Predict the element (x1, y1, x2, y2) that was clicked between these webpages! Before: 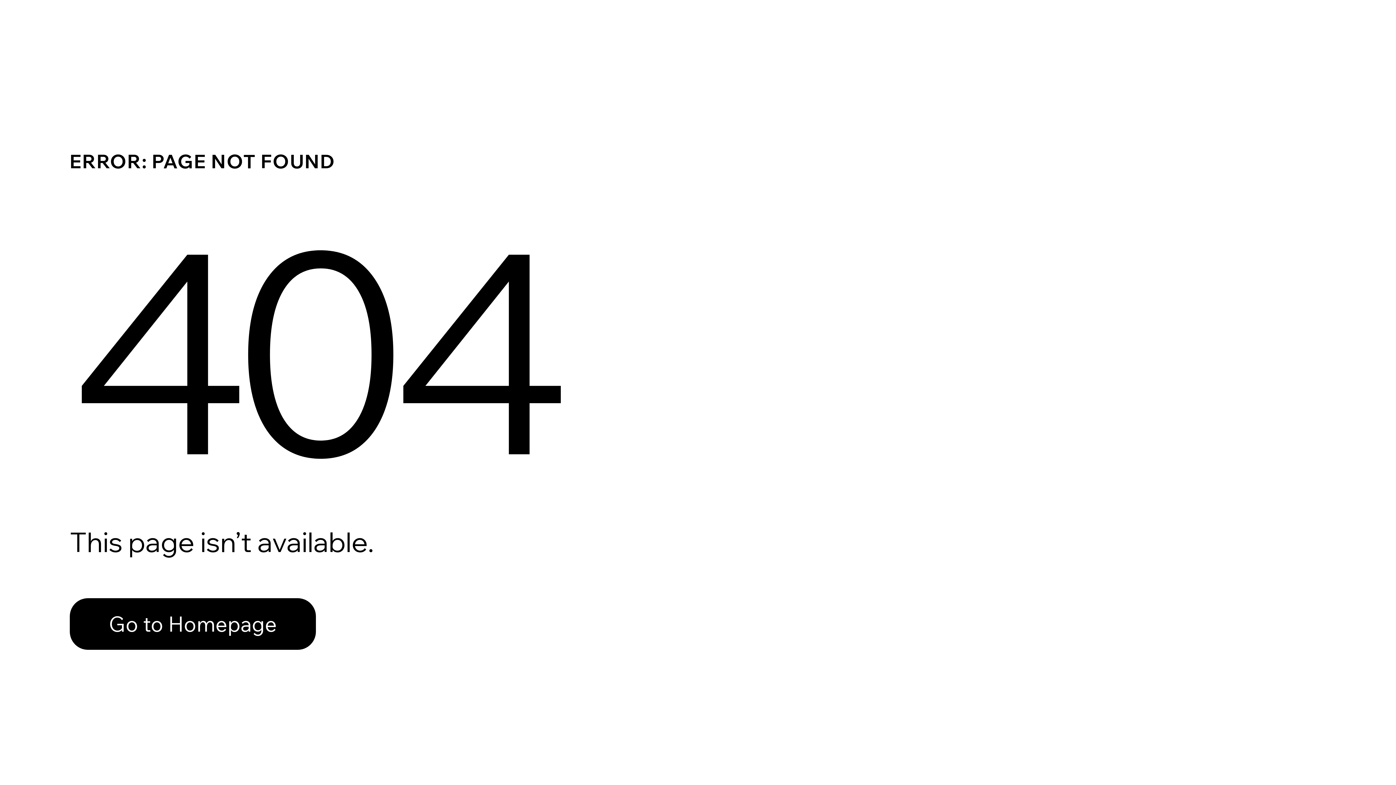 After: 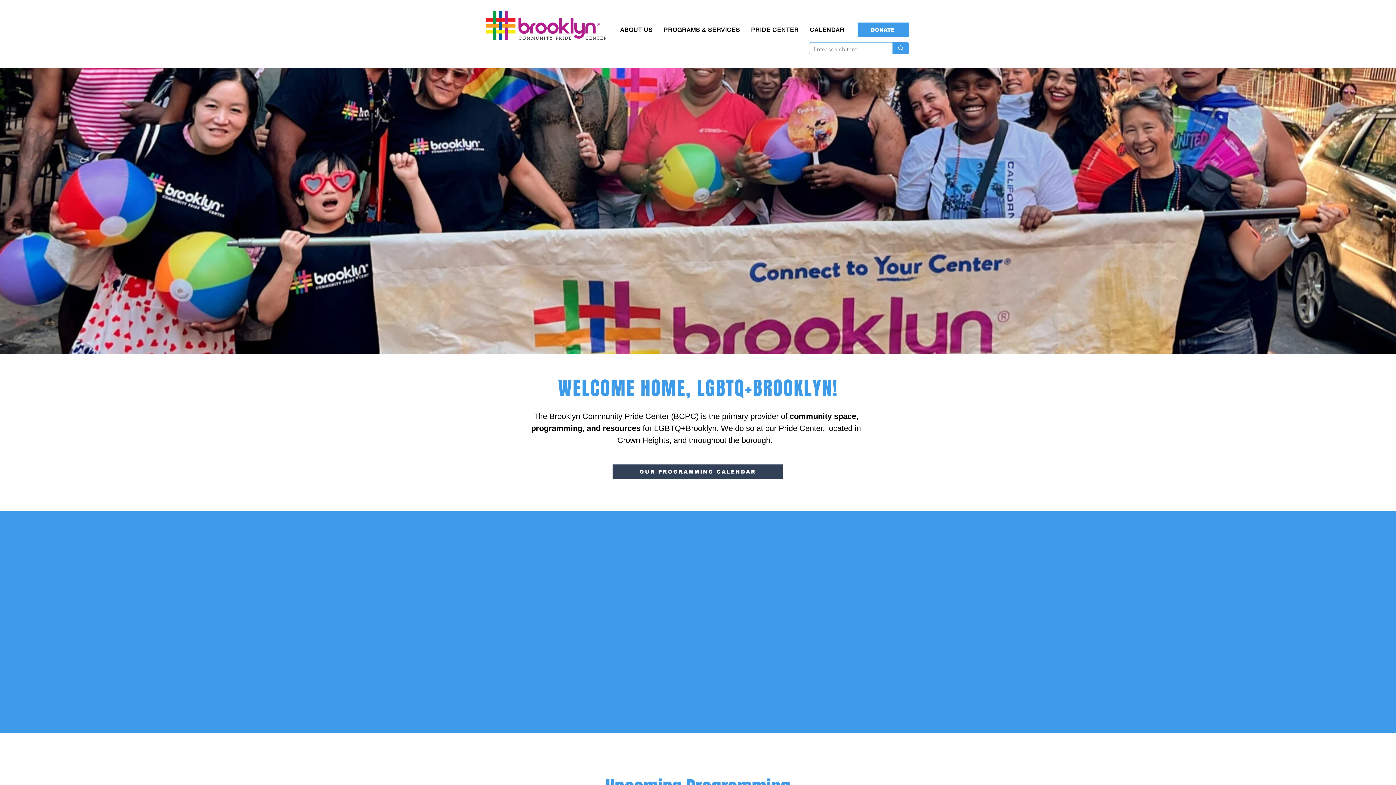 Action: label: Go to Homepage bbox: (69, 598, 316, 650)